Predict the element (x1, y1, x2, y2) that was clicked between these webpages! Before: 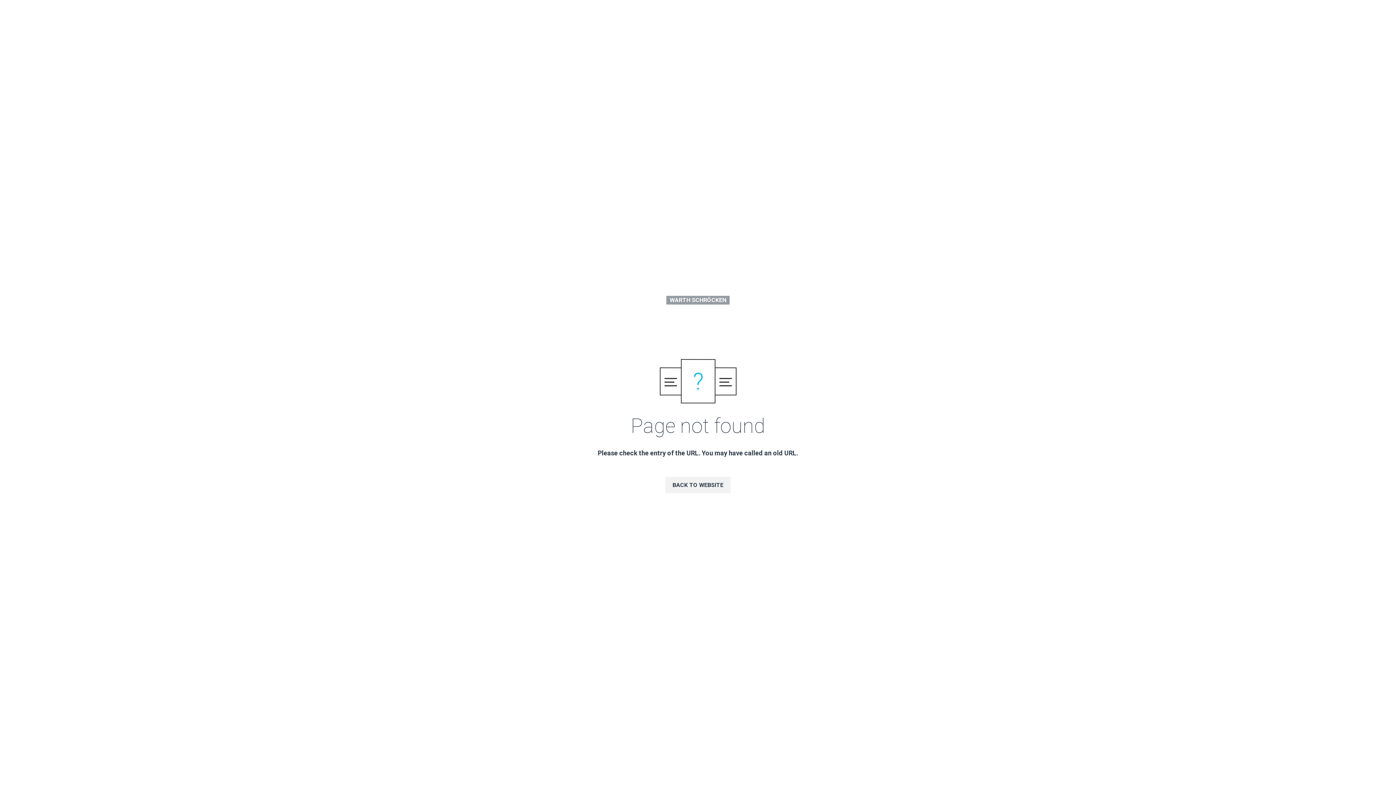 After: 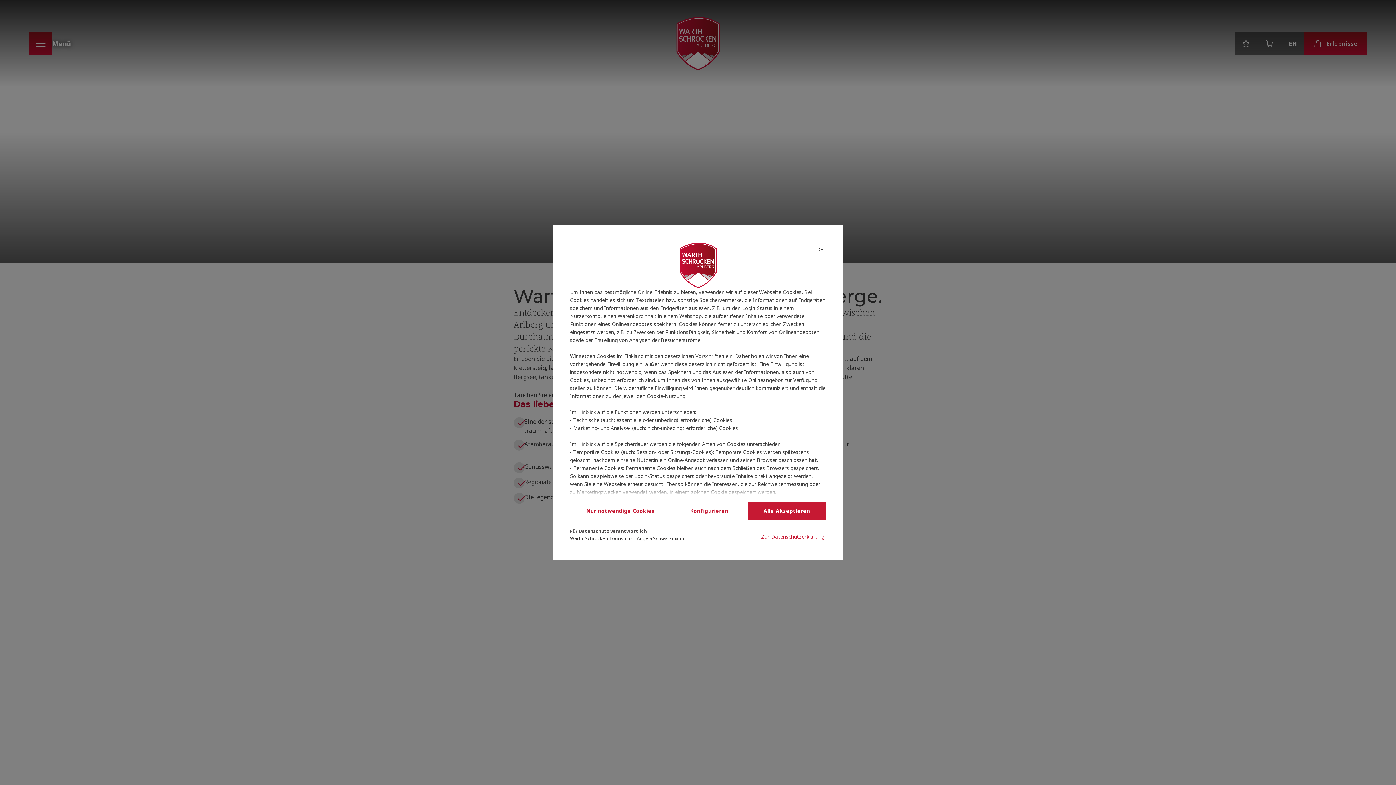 Action: bbox: (666, 295, 729, 303) label: WARTH SCHRÖCKEN